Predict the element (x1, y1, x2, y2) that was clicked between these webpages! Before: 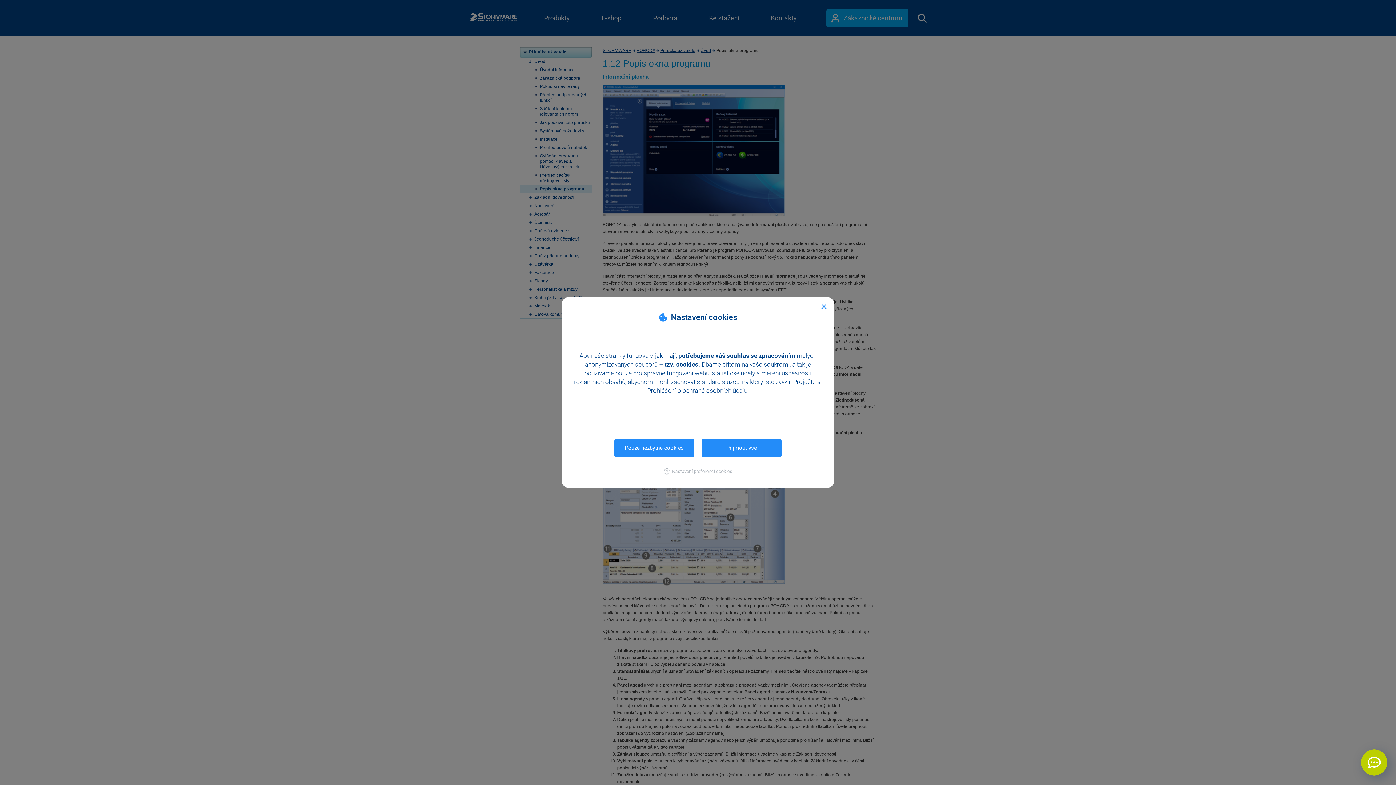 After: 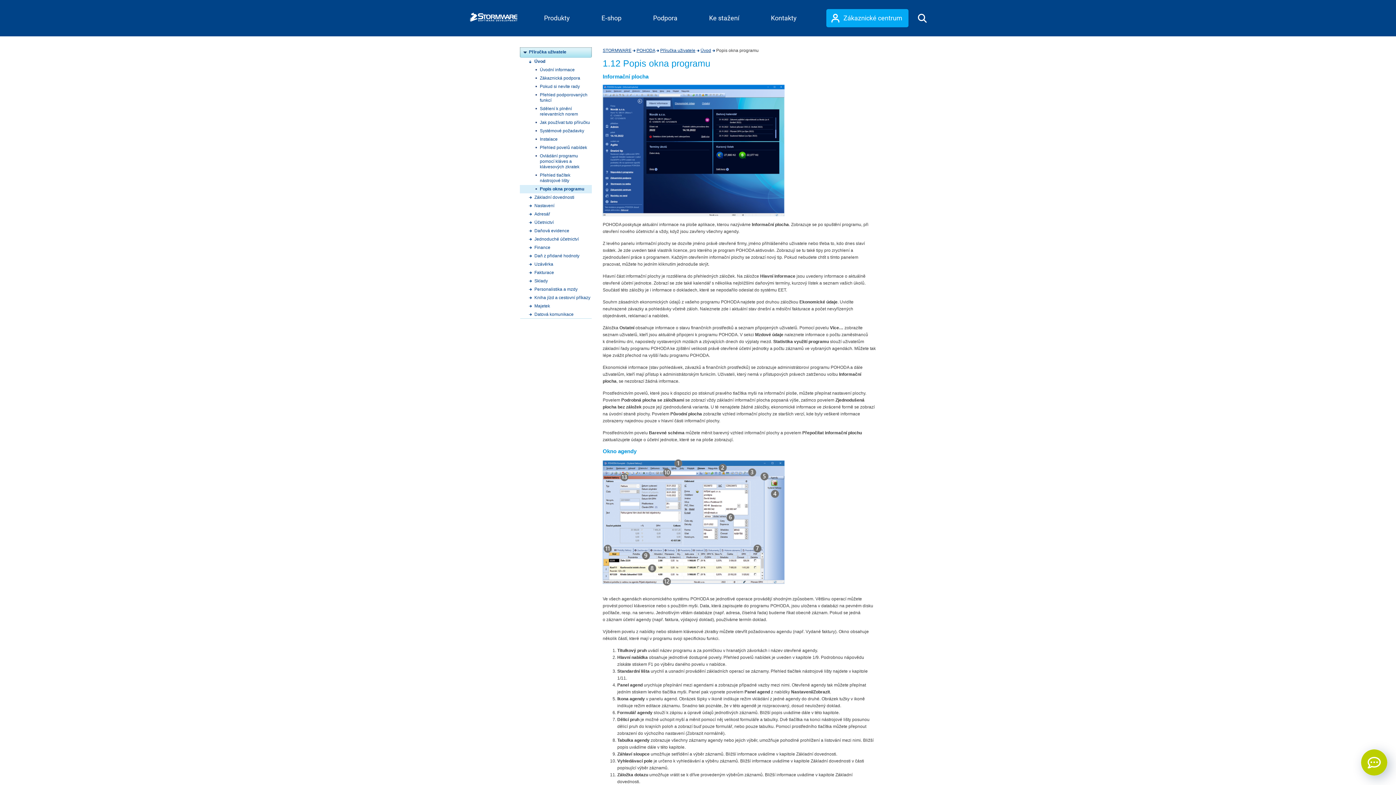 Action: label: Pouze nezbytné cookies bbox: (614, 439, 694, 457)